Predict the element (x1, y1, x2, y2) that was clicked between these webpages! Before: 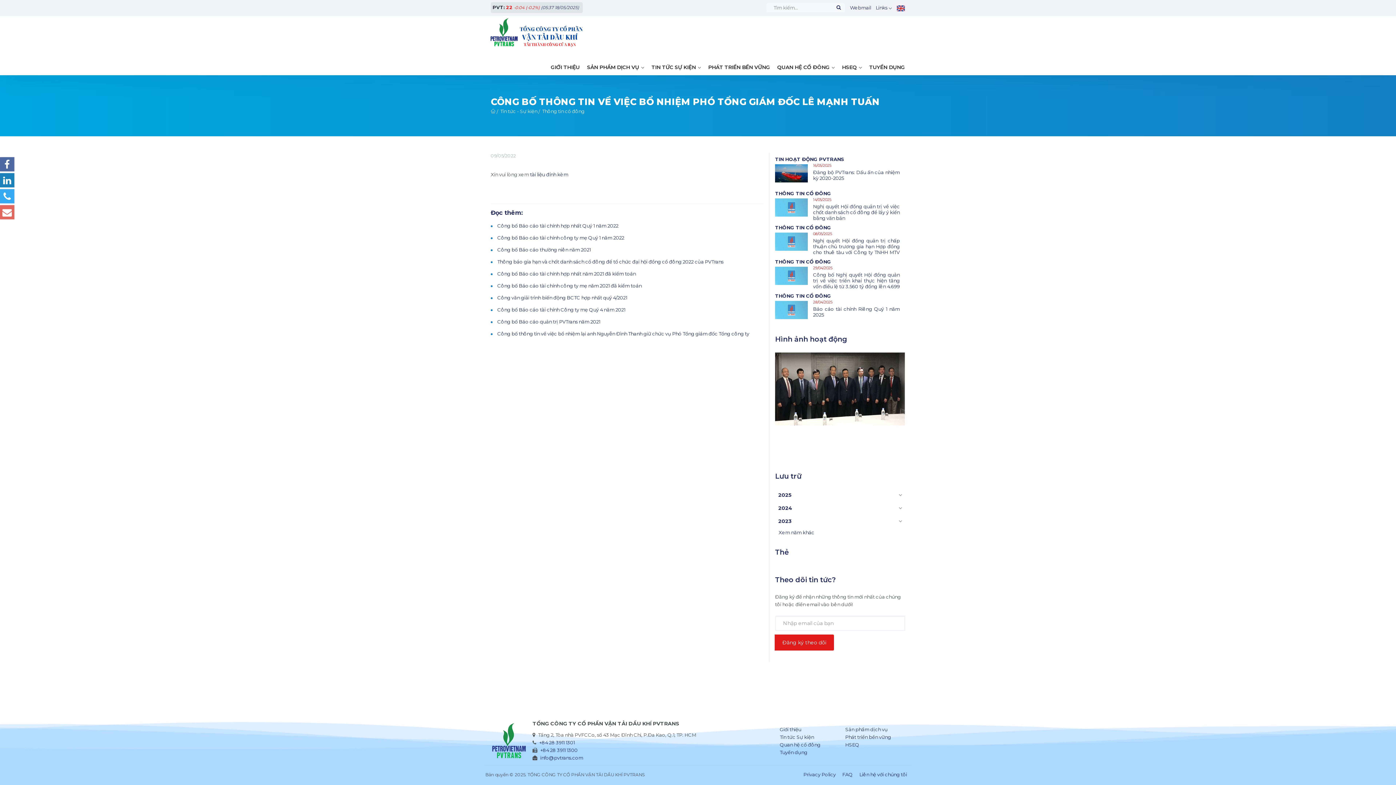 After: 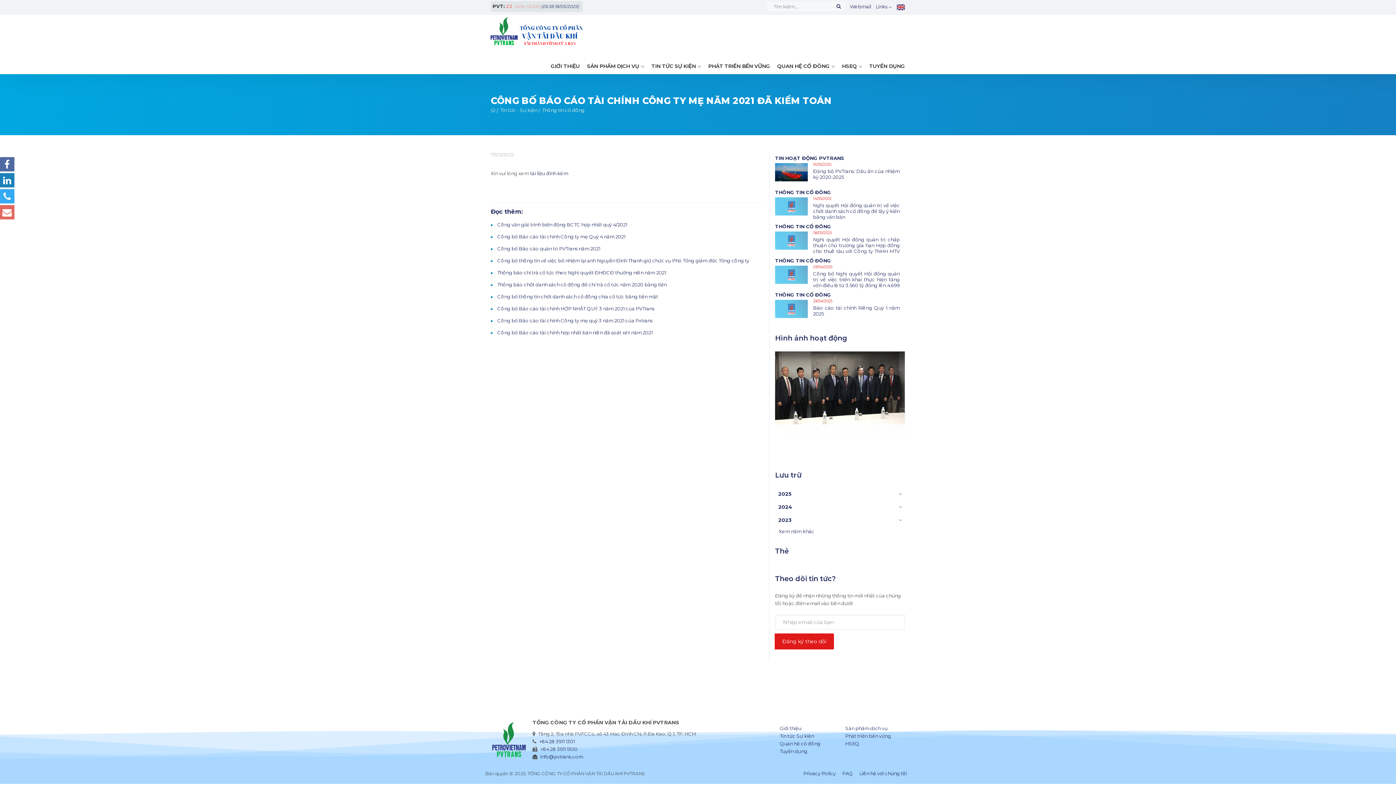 Action: bbox: (497, 283, 641, 288) label: Công bố Báo cáo tài chính công ty mẹ năm 2021 đã kiểm toán